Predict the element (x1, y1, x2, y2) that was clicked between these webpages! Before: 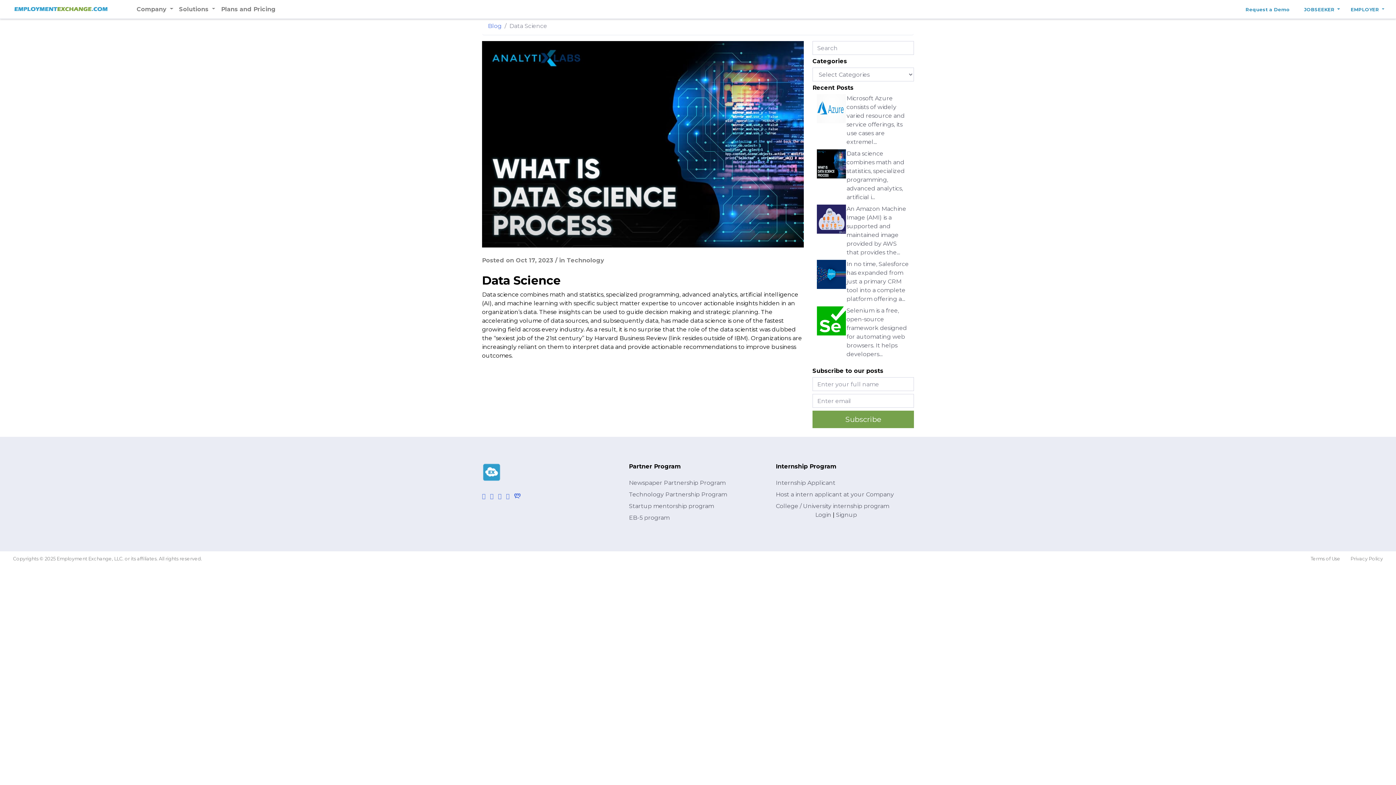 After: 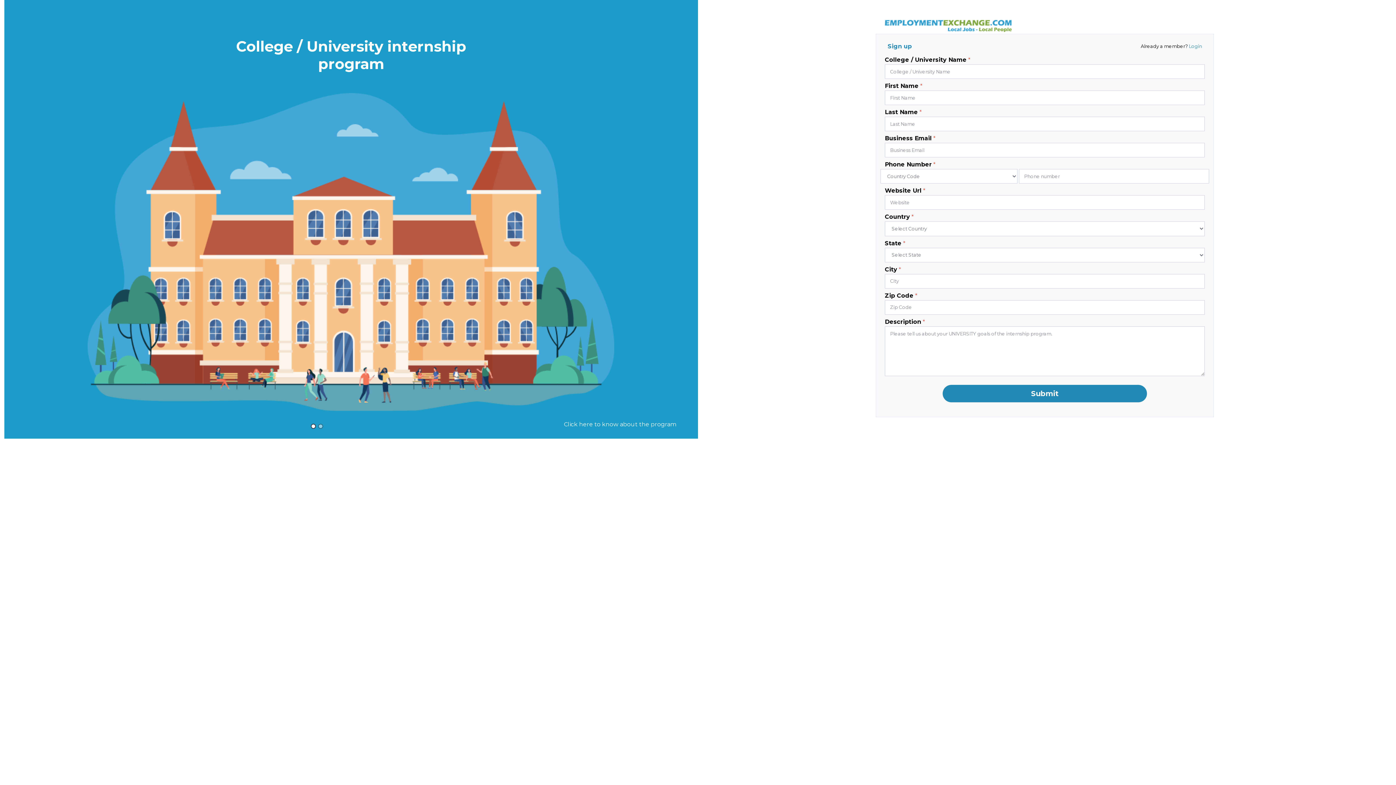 Action: label: Signup bbox: (836, 511, 857, 518)